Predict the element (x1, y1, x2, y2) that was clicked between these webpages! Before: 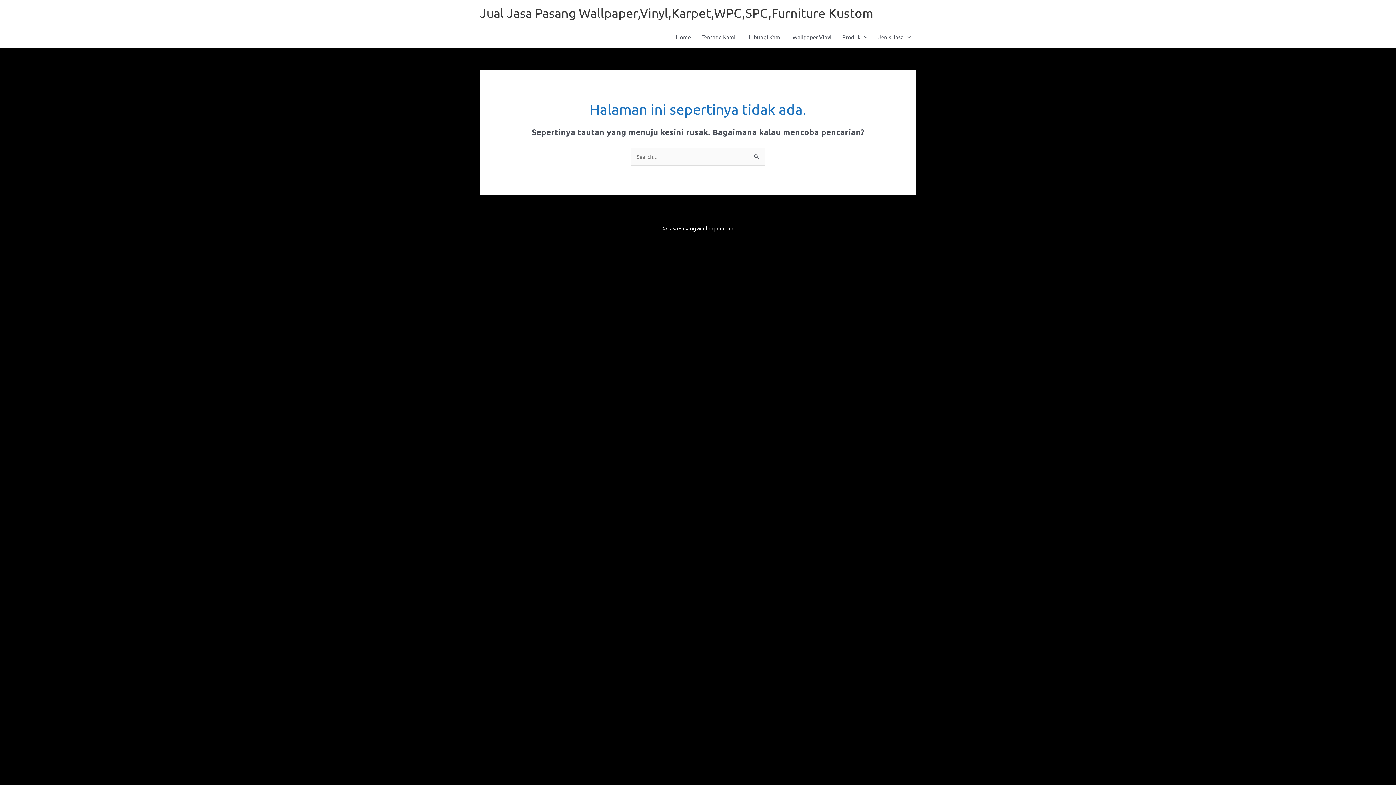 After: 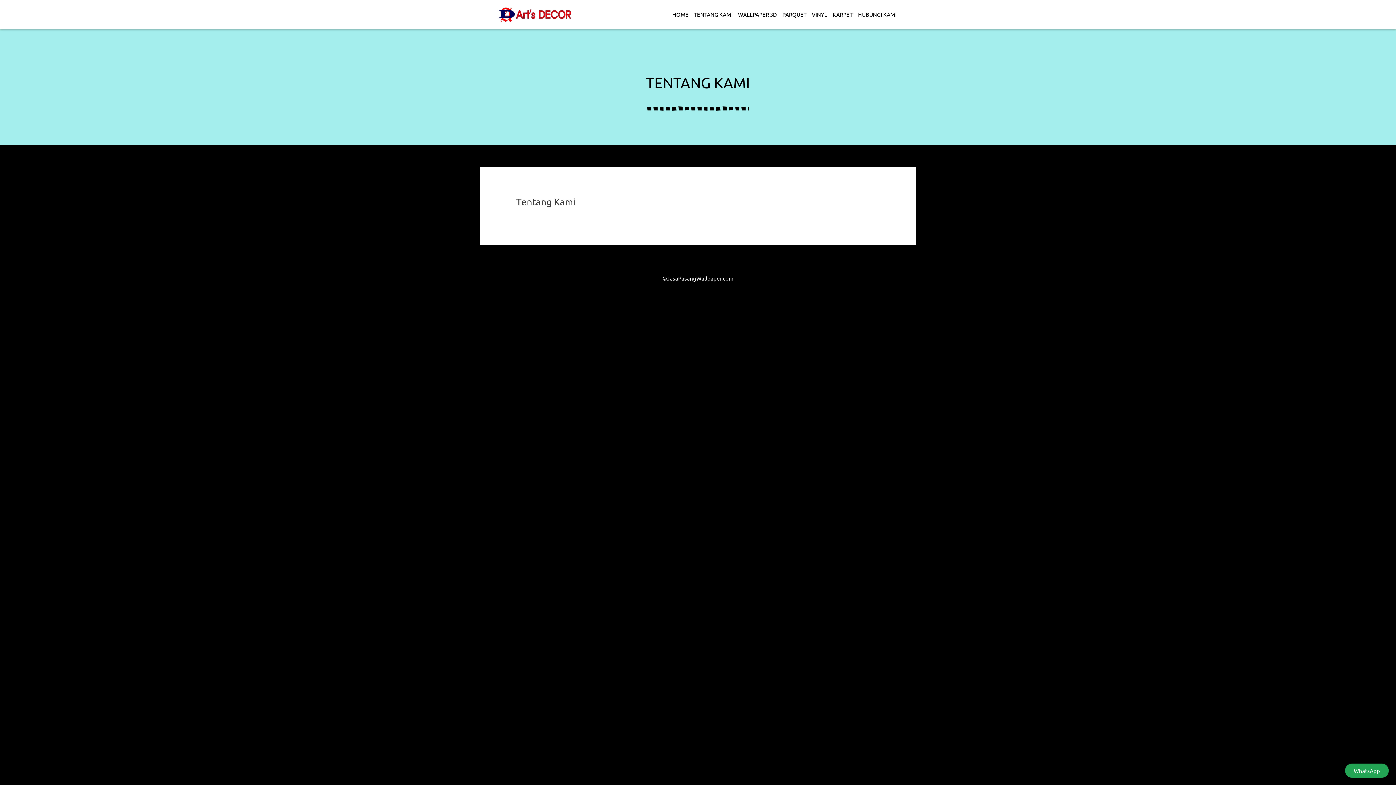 Action: bbox: (696, 26, 741, 48) label: Tentang Kami